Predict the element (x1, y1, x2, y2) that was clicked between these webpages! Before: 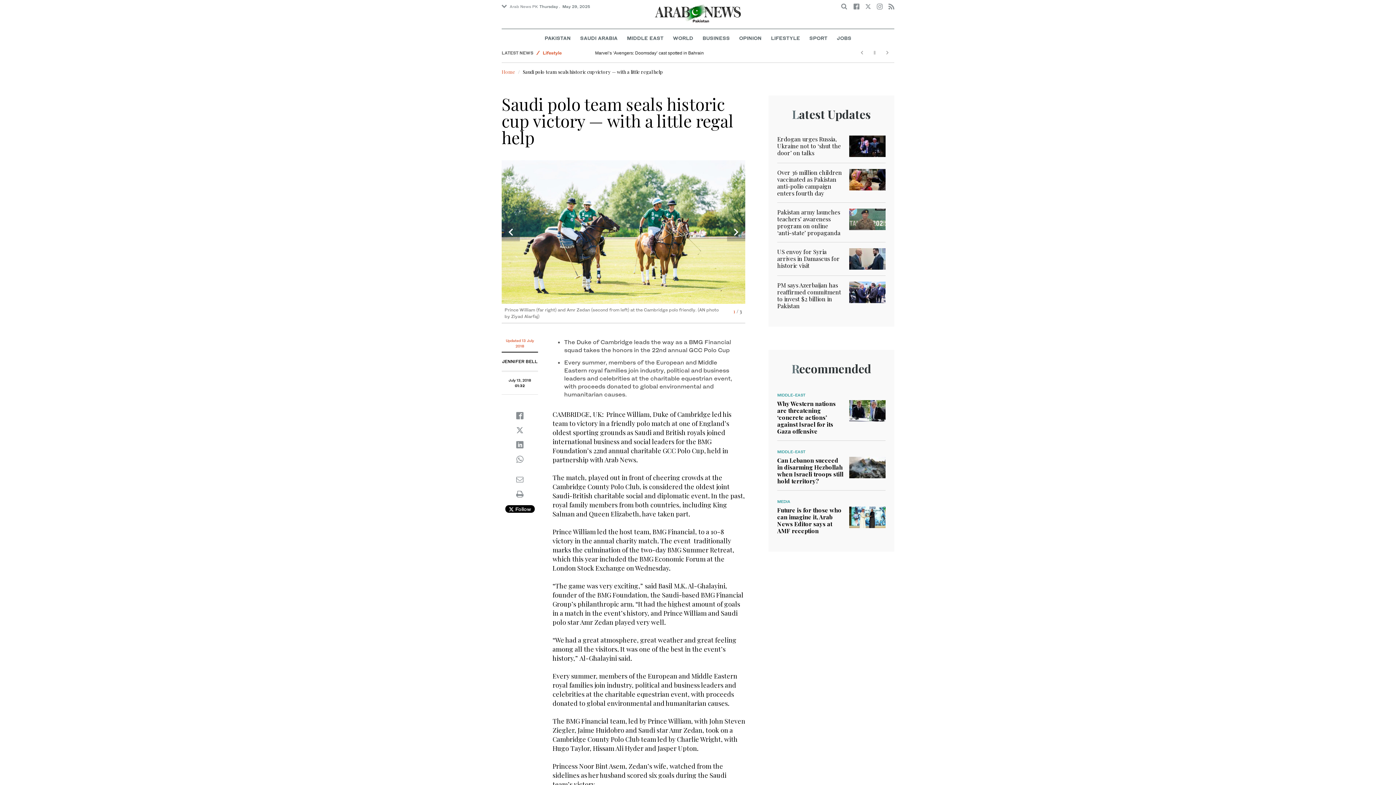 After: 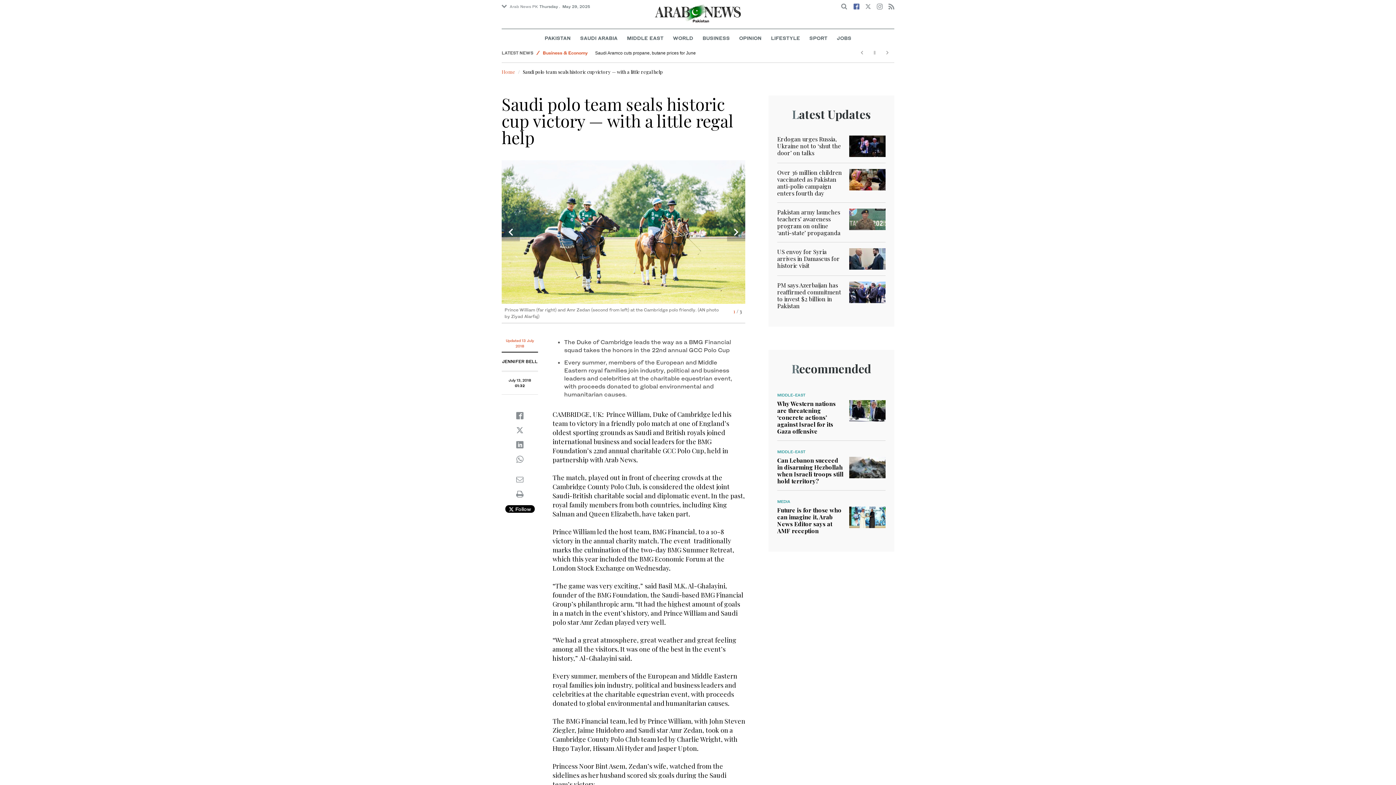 Action: bbox: (853, 3, 859, 9)